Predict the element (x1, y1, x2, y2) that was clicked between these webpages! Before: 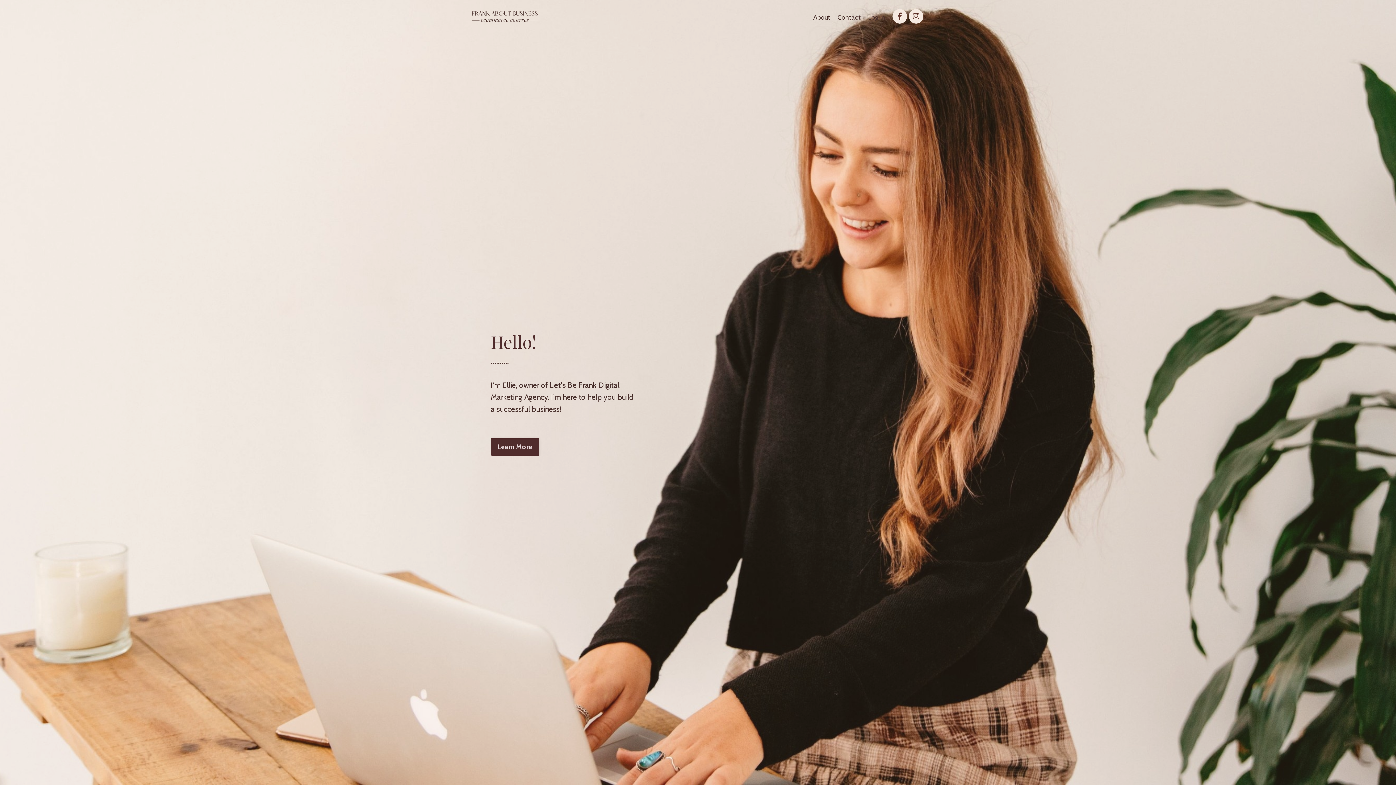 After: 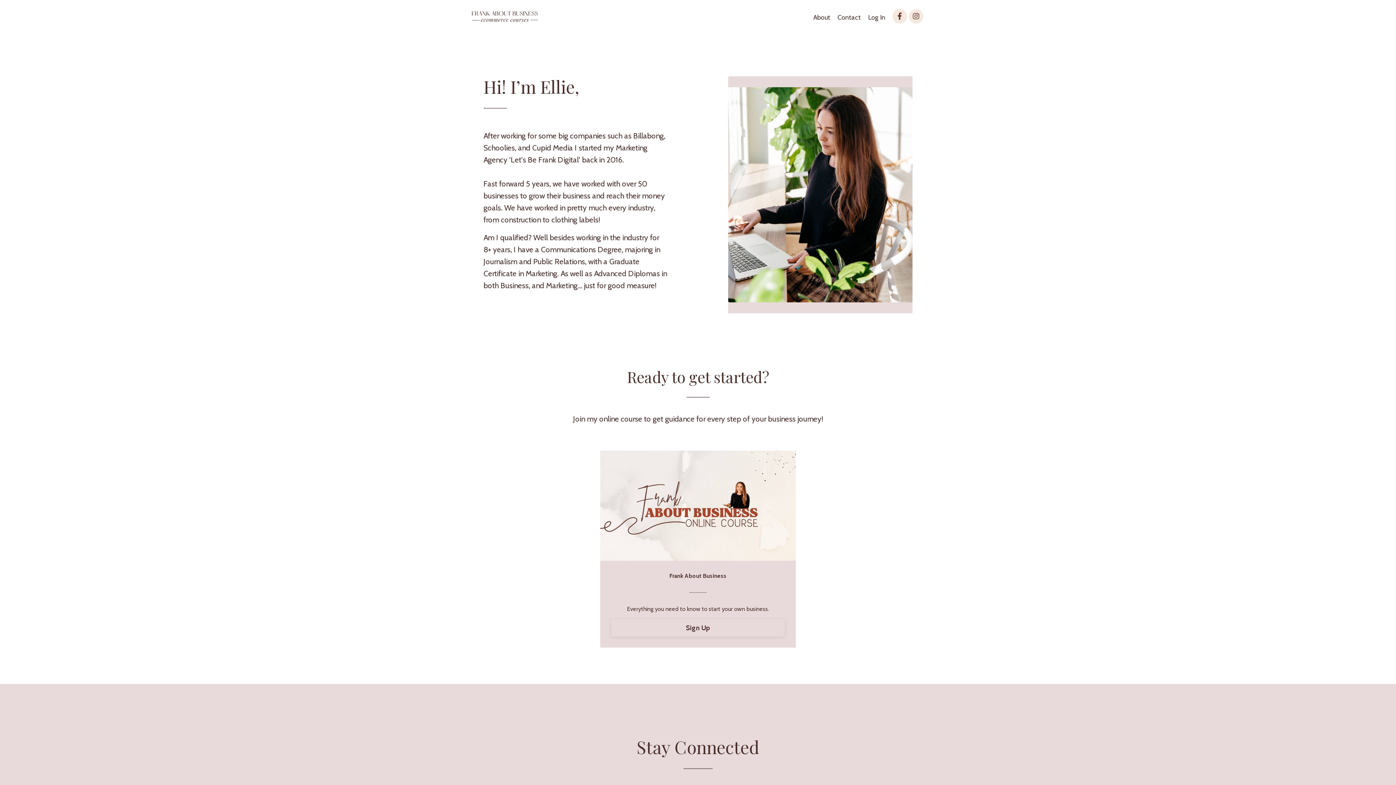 Action: bbox: (813, 12, 830, 22) label: About